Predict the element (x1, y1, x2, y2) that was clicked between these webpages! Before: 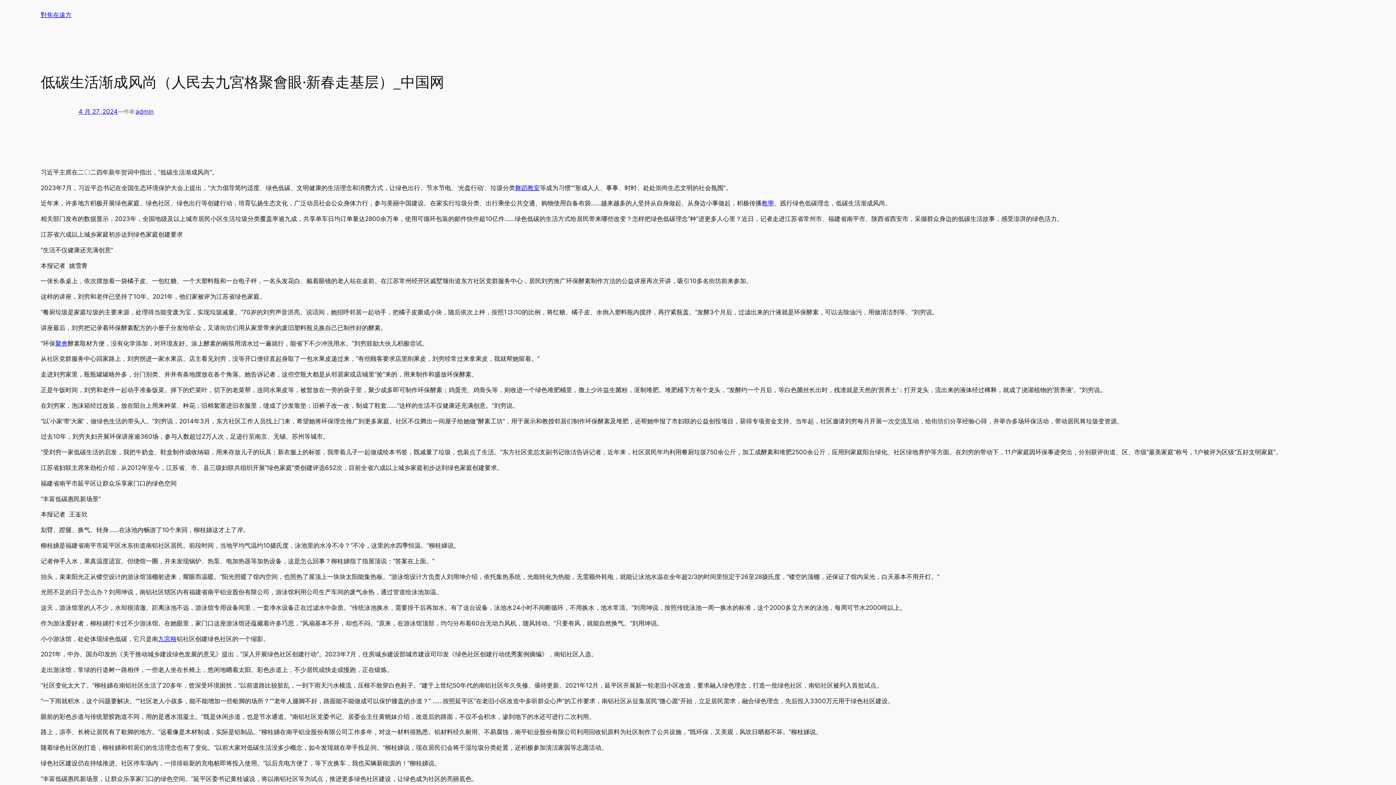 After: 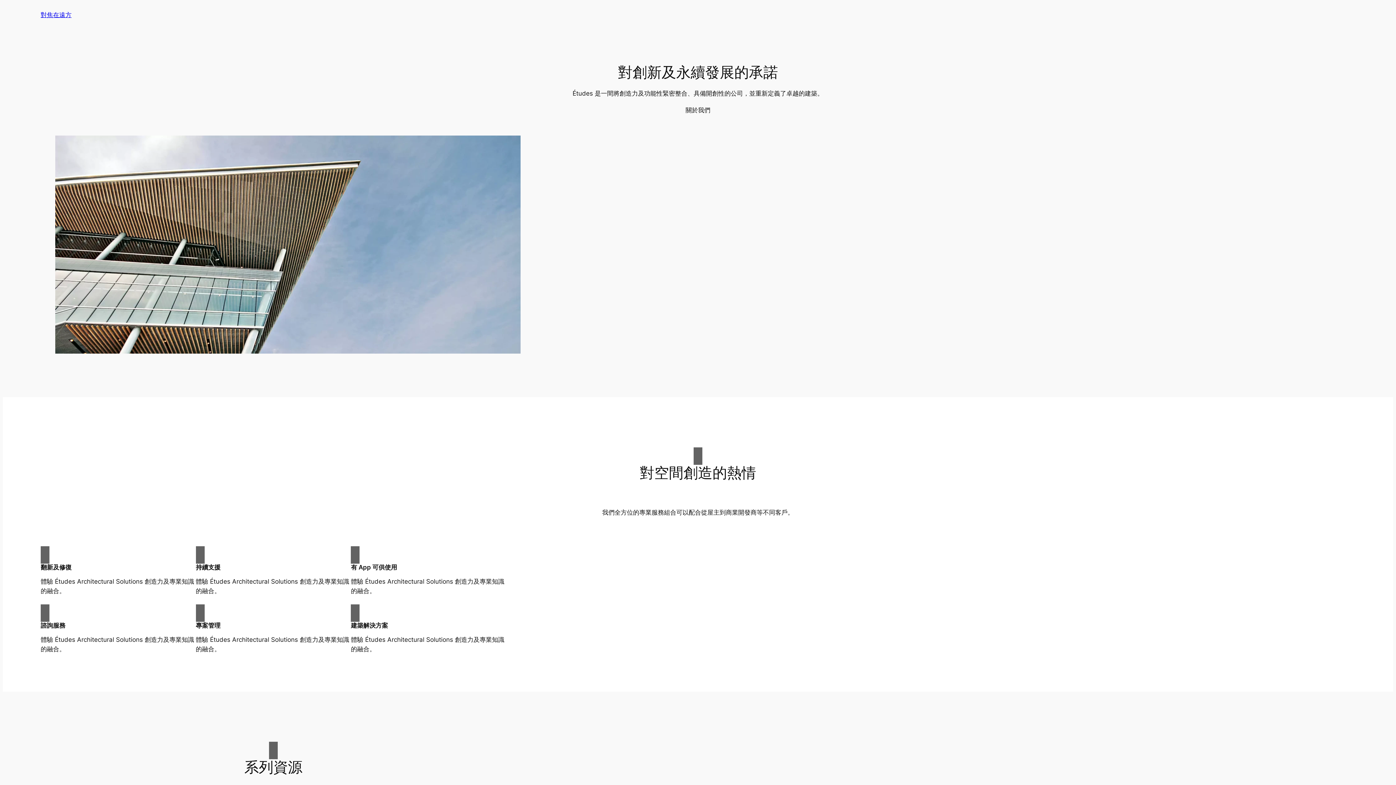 Action: bbox: (40, 11, 71, 18) label: 對焦在遠方